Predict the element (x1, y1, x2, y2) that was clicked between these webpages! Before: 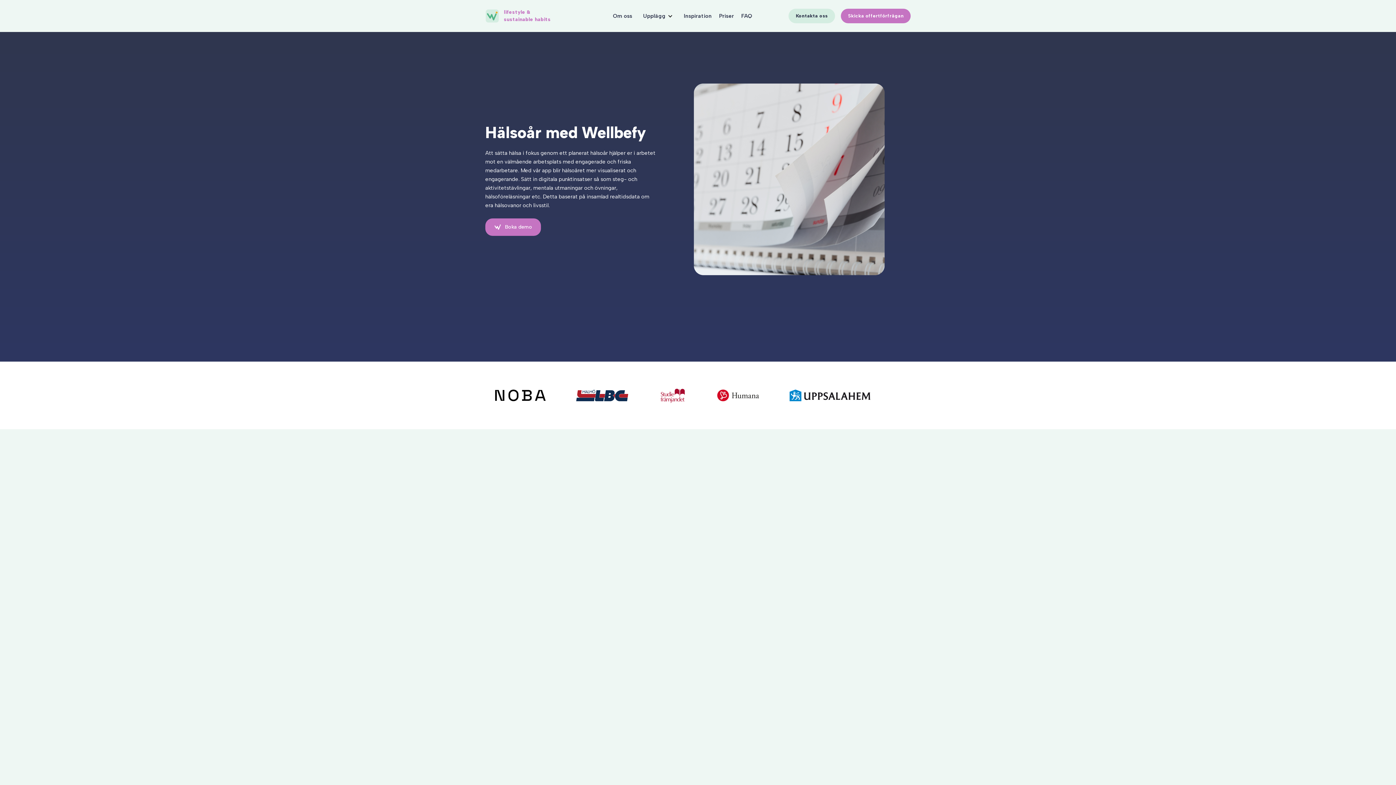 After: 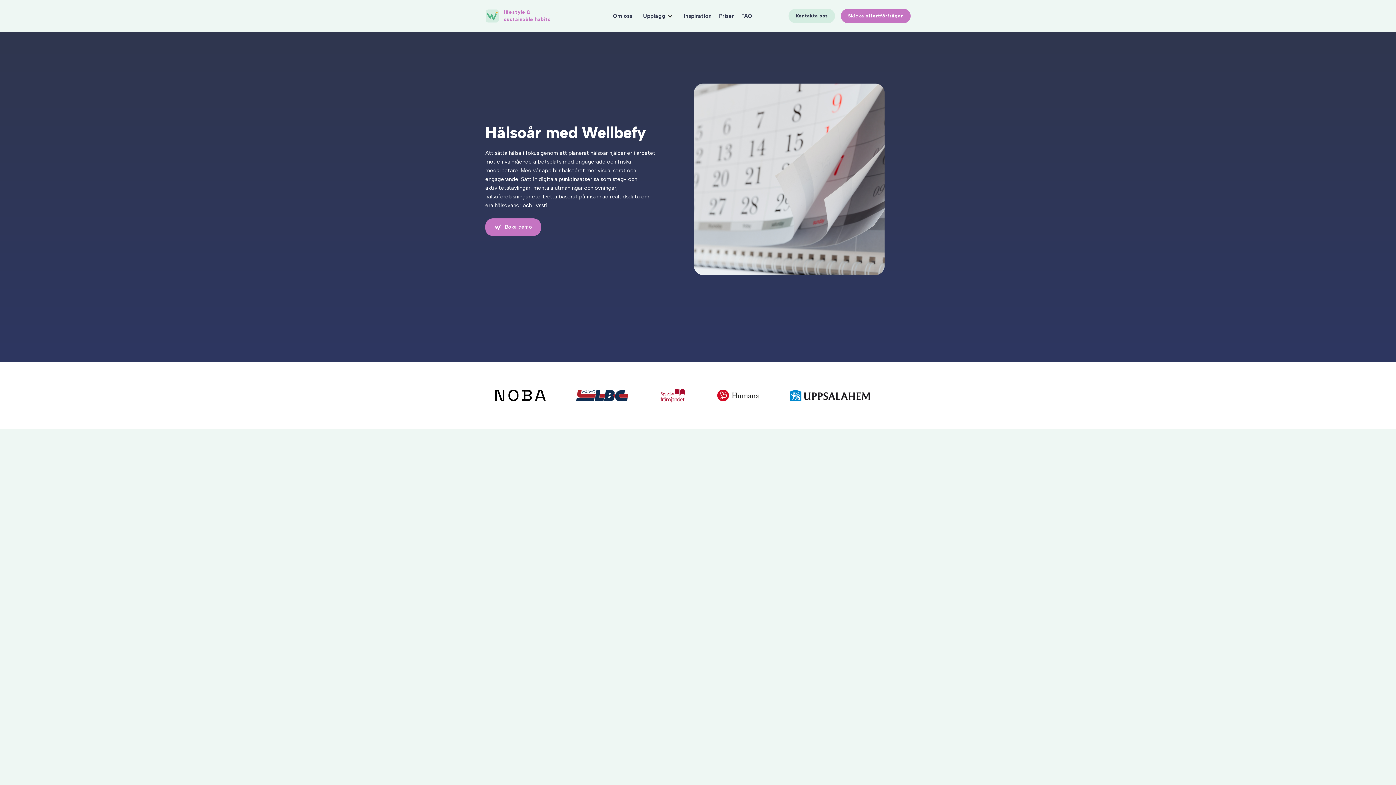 Action: bbox: (655, 386, 689, 404)